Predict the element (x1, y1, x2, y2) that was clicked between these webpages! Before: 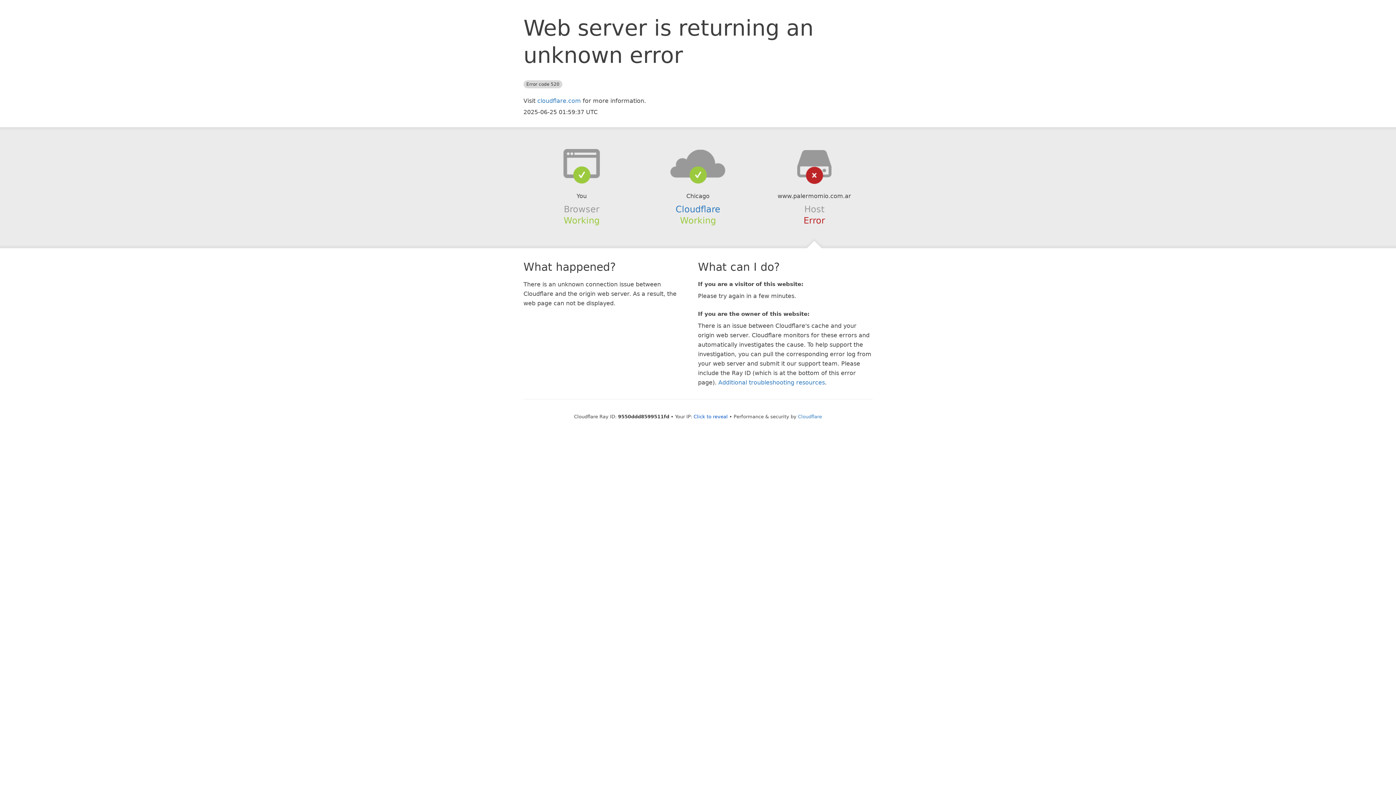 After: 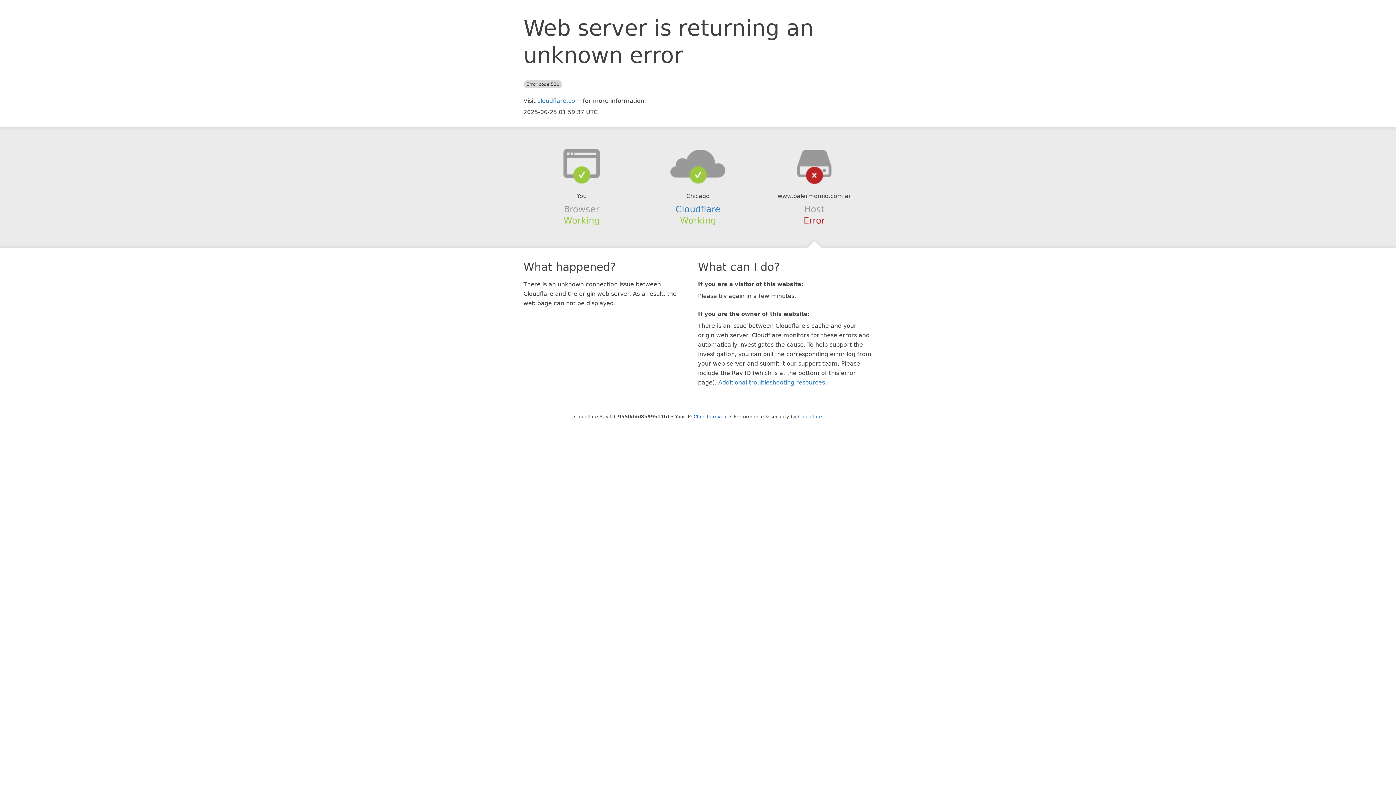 Action: bbox: (639, 148, 756, 178)